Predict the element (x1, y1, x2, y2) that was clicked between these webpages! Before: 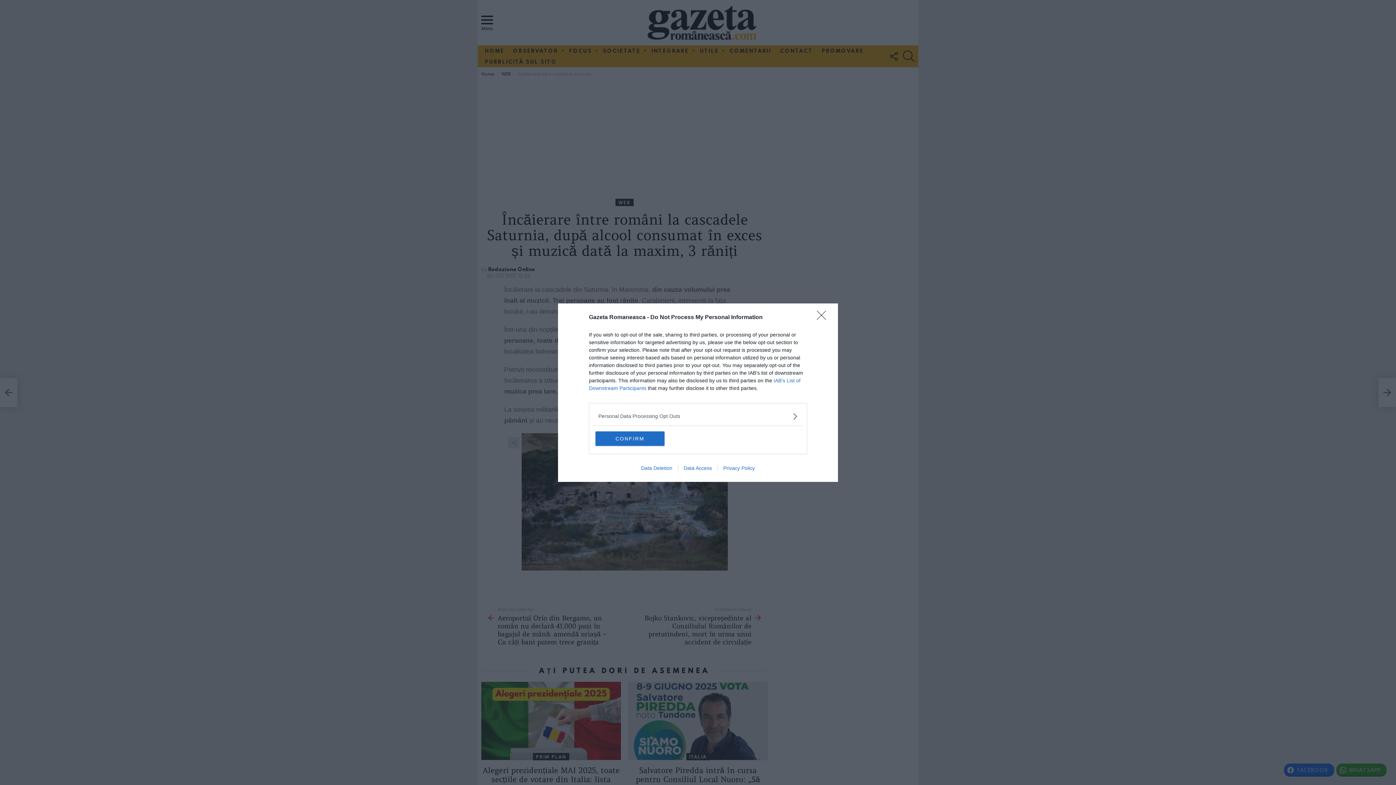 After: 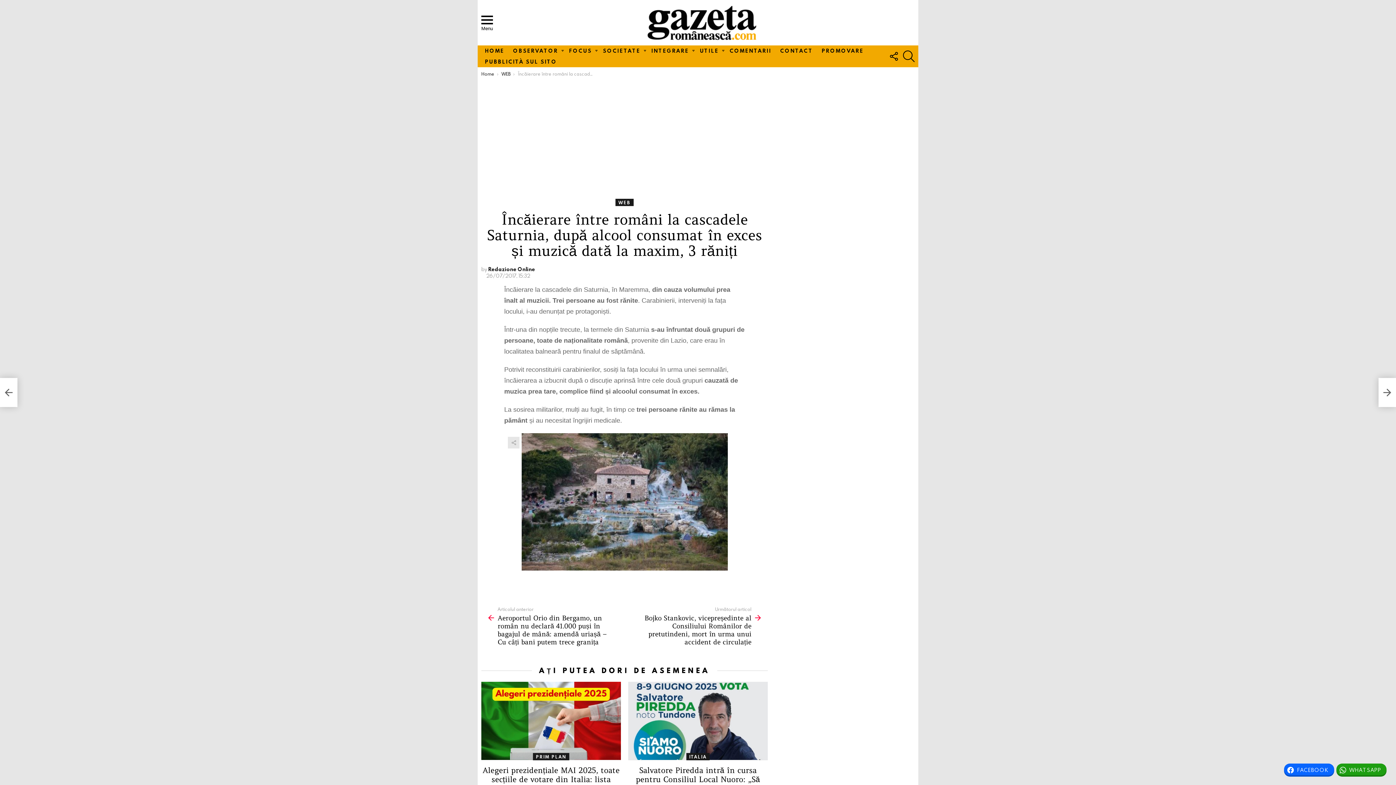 Action: bbox: (635, 465, 678, 471) label: Data Deletion